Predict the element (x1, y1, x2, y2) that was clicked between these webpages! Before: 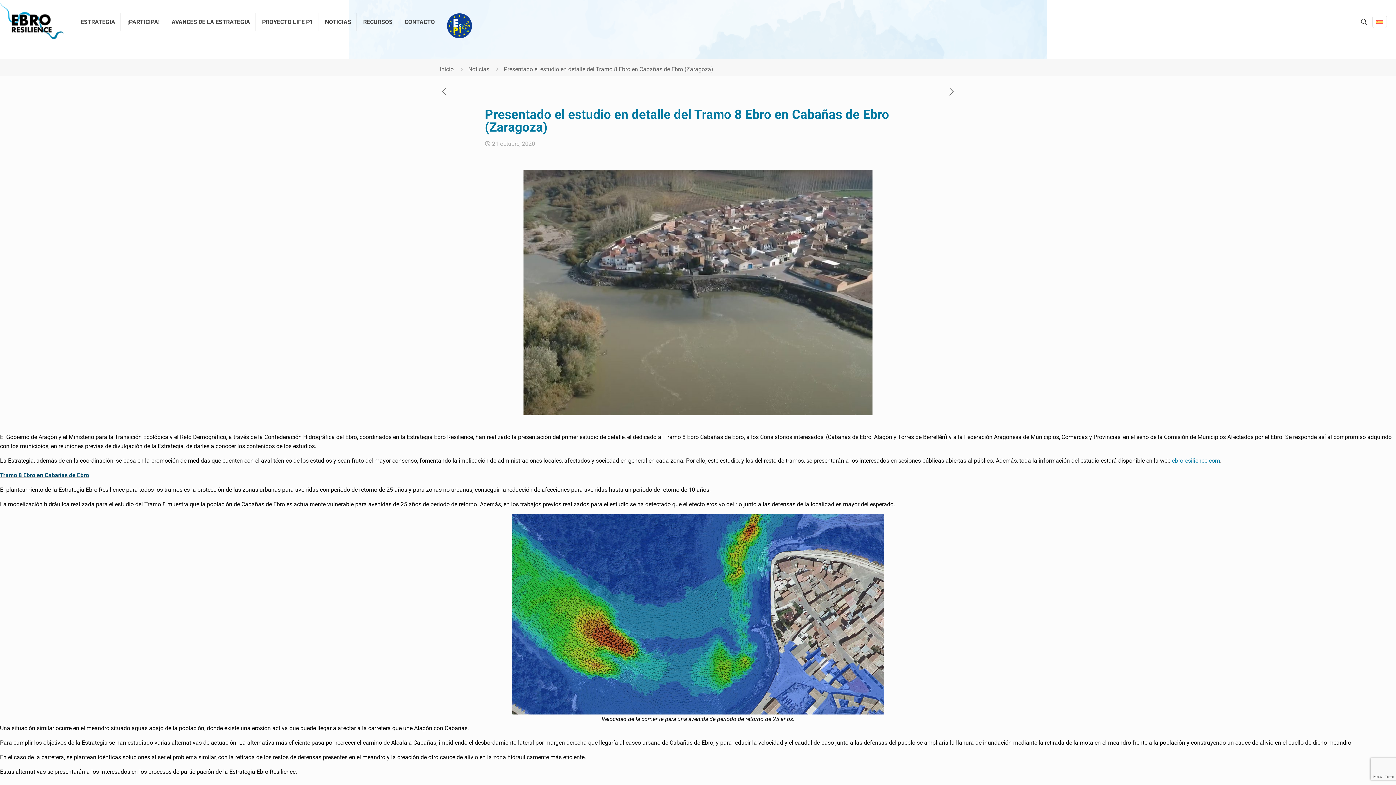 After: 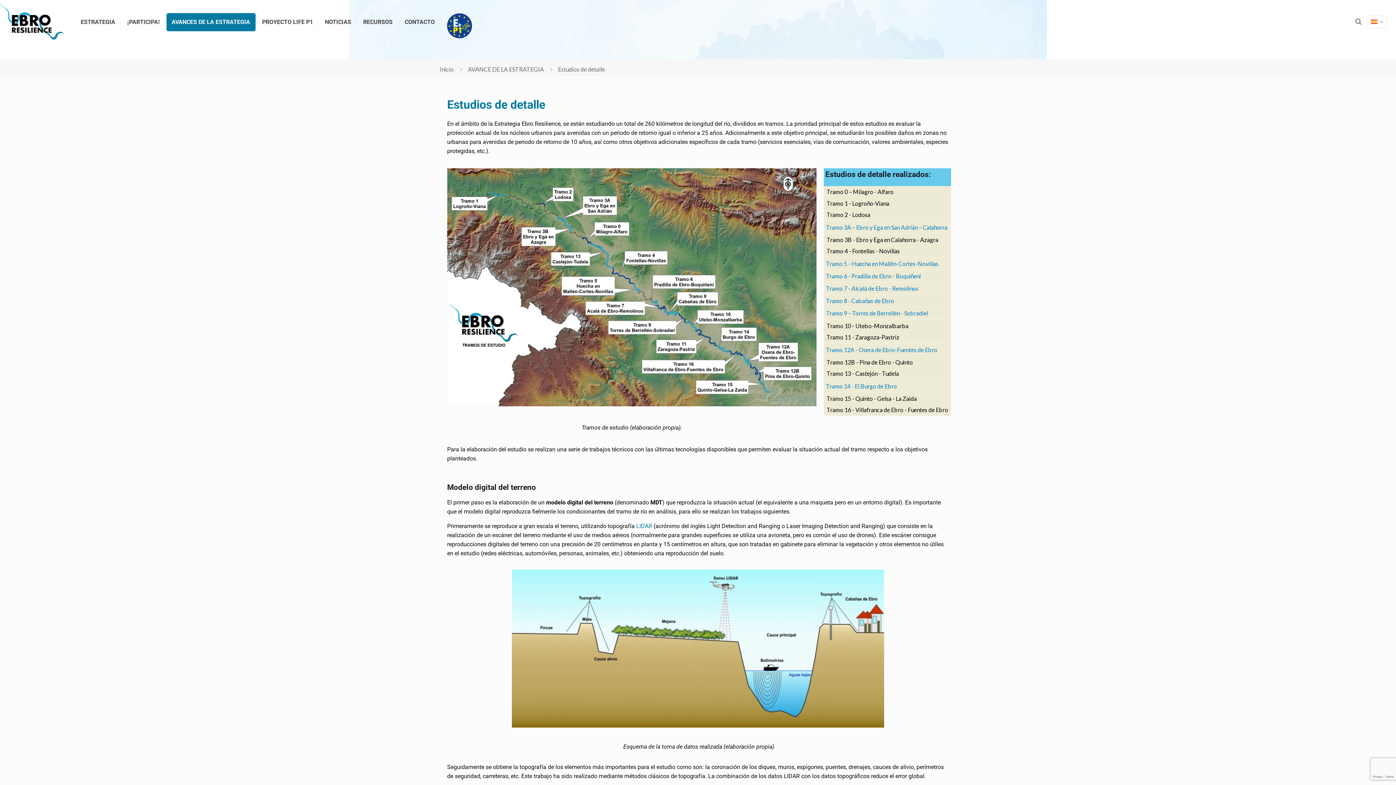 Action: bbox: (166, 13, 255, 31) label: AVANCES DE LA ESTRATEGIA